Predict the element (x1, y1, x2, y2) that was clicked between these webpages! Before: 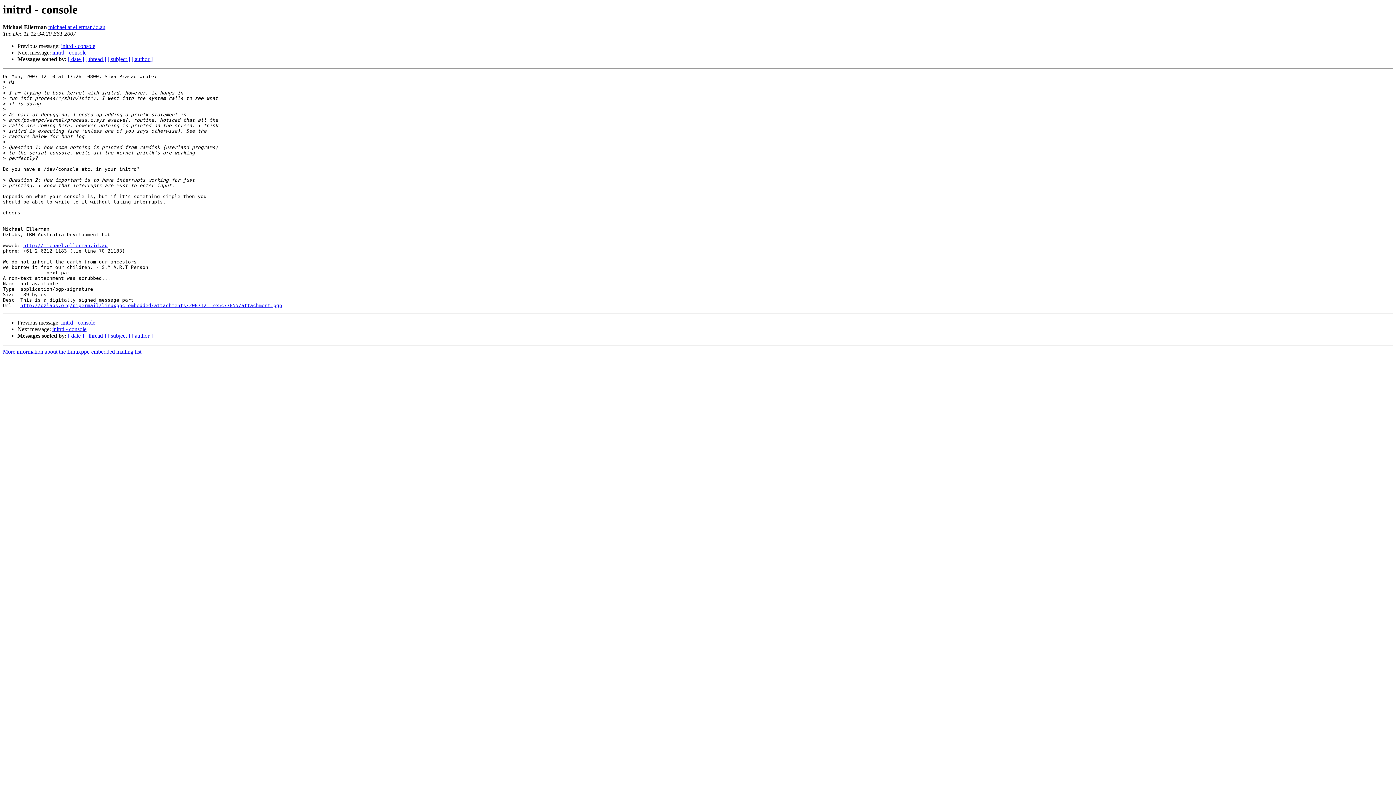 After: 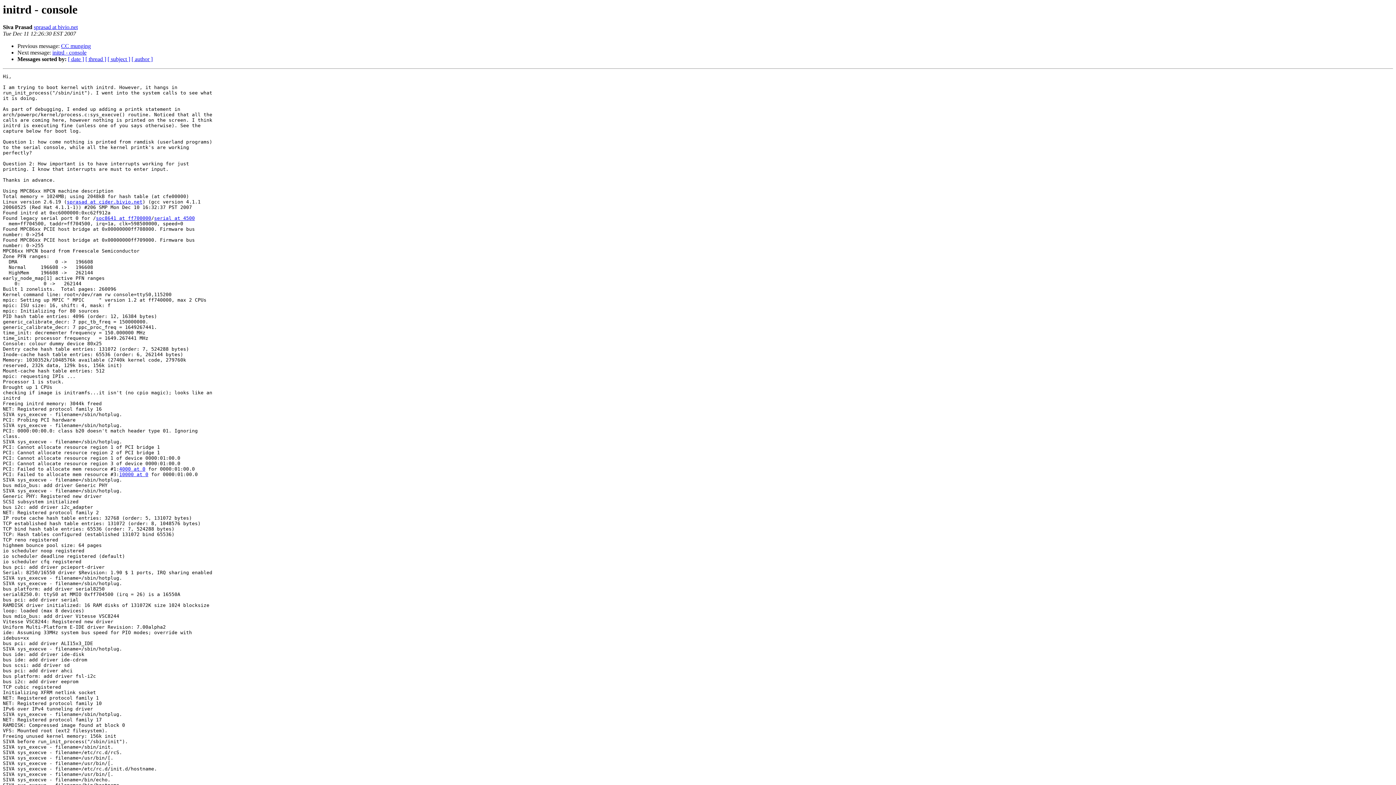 Action: bbox: (61, 319, 95, 325) label: initrd - console